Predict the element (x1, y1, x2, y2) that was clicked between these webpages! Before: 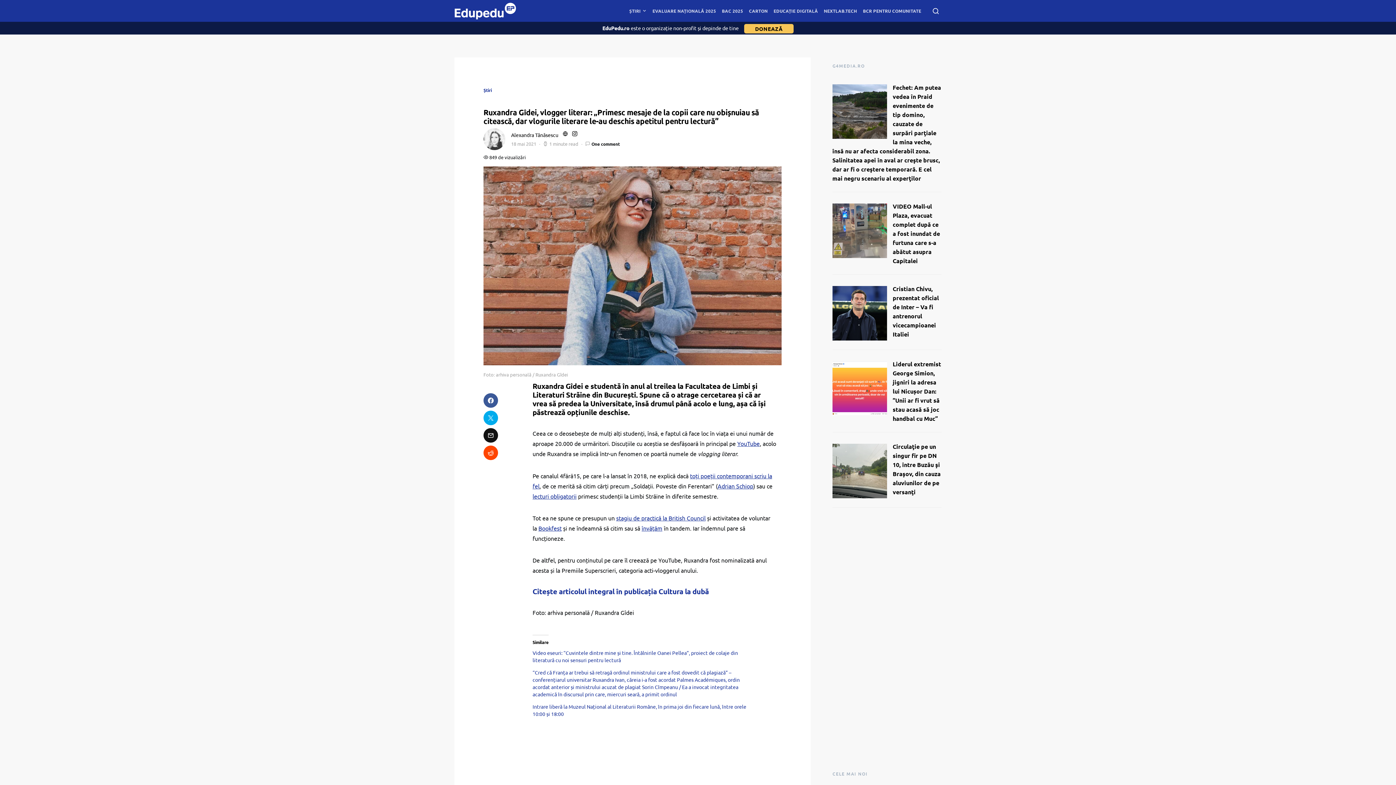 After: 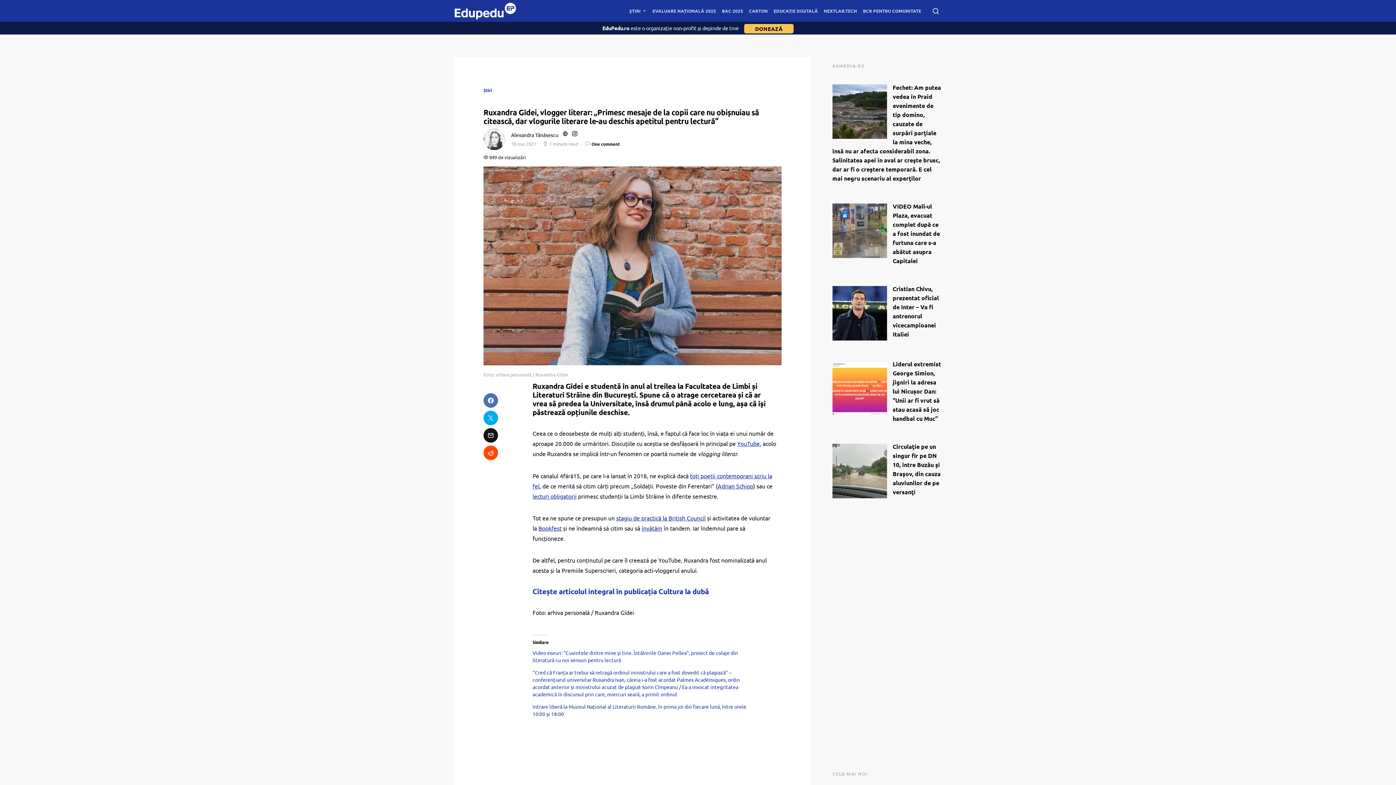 Action: bbox: (483, 393, 498, 407)